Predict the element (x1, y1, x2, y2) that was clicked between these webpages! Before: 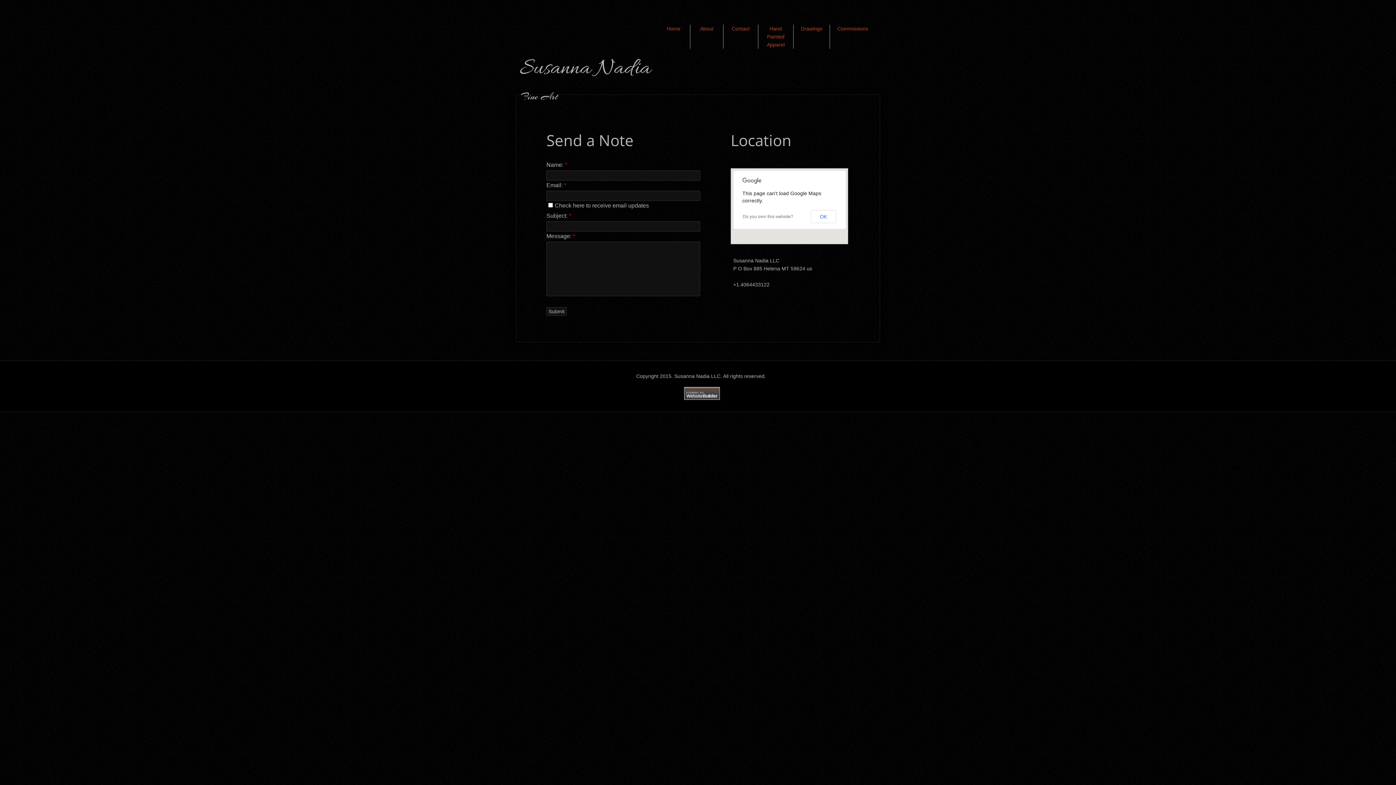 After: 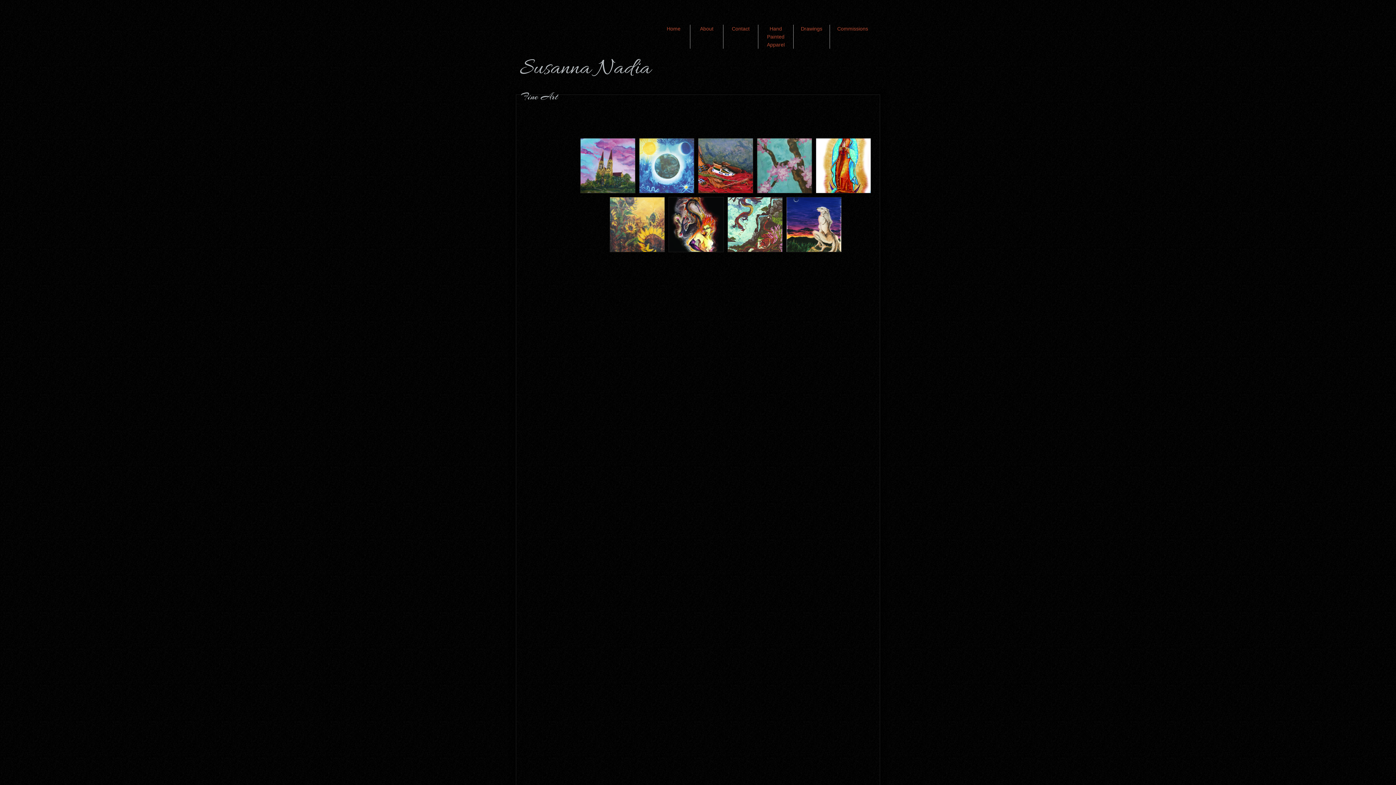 Action: label: Commissions bbox: (837, 25, 868, 31)